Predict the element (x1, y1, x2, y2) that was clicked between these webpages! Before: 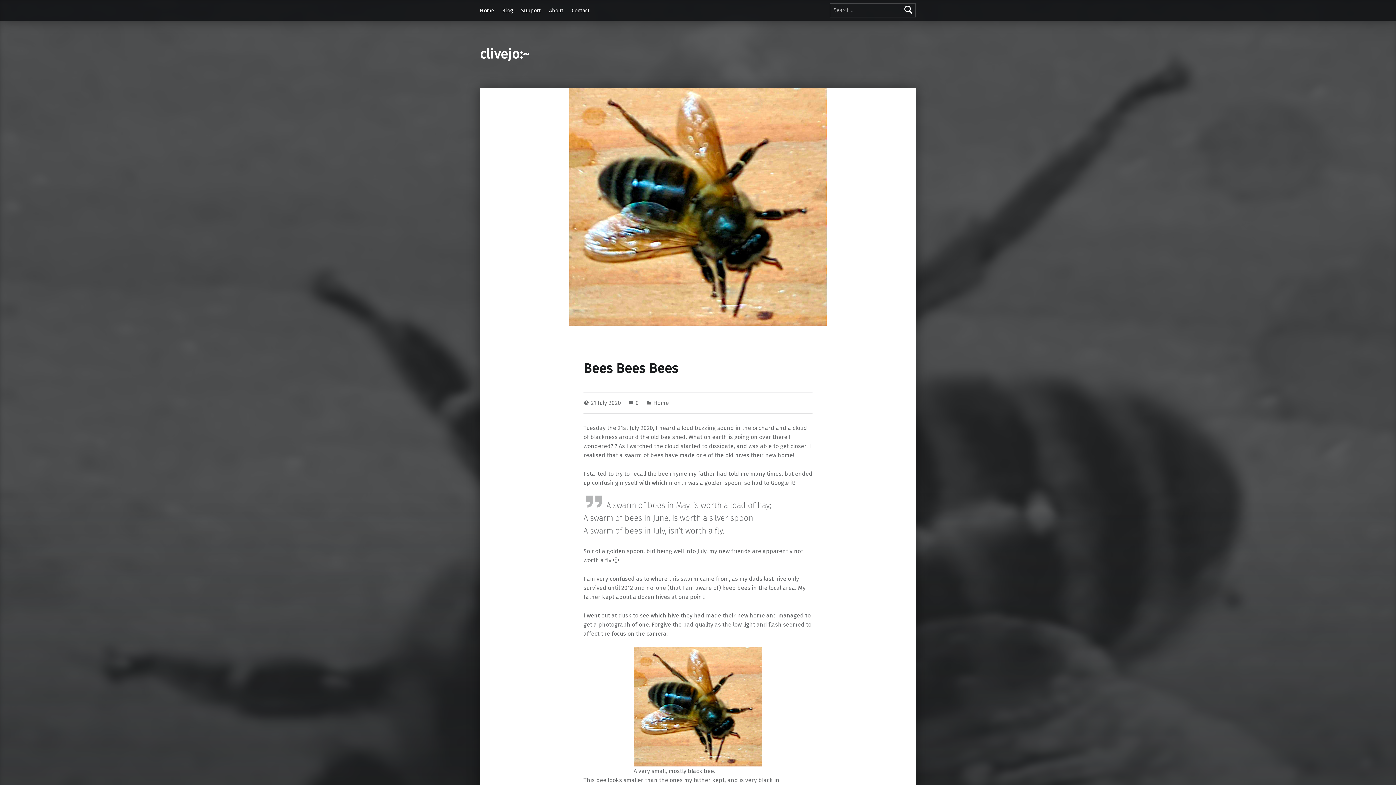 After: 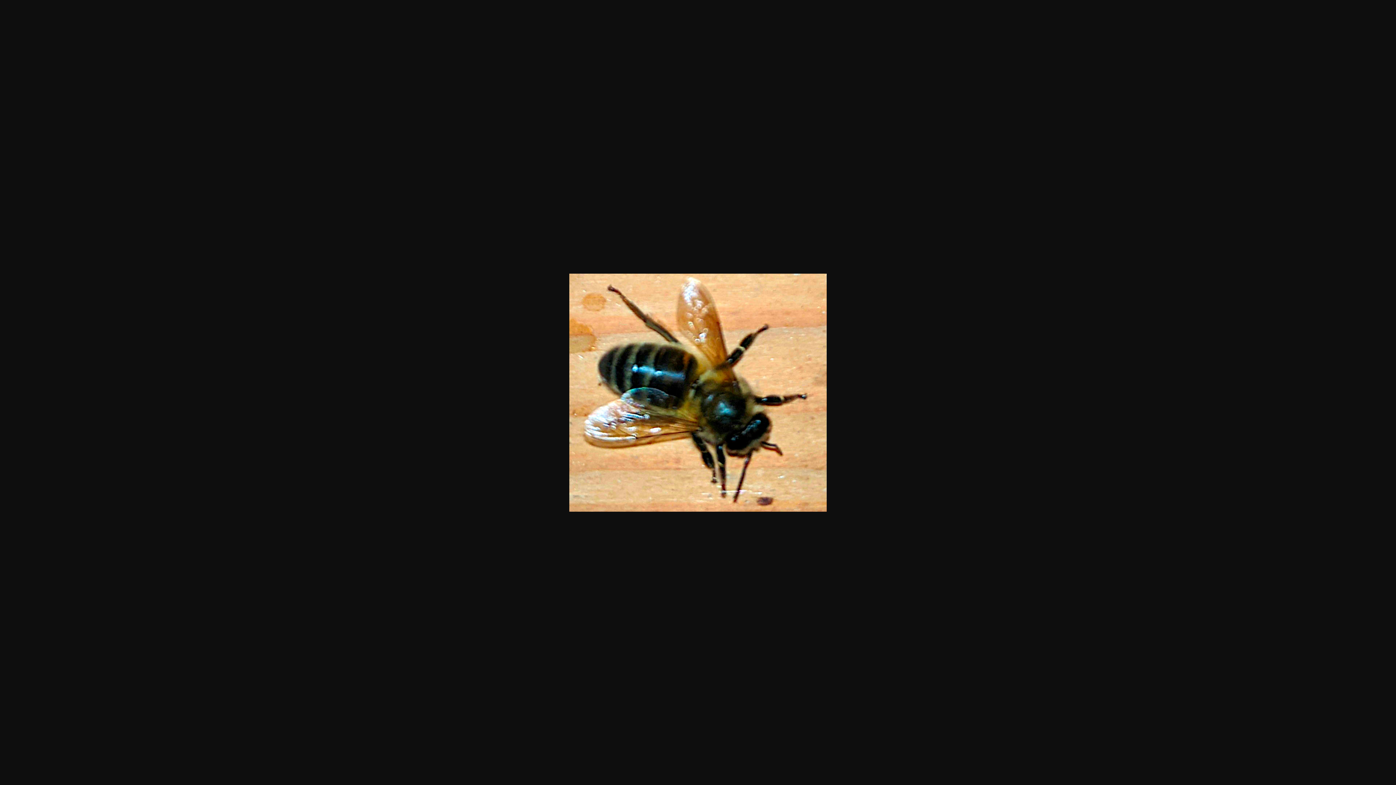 Action: bbox: (480, 88, 916, 326)